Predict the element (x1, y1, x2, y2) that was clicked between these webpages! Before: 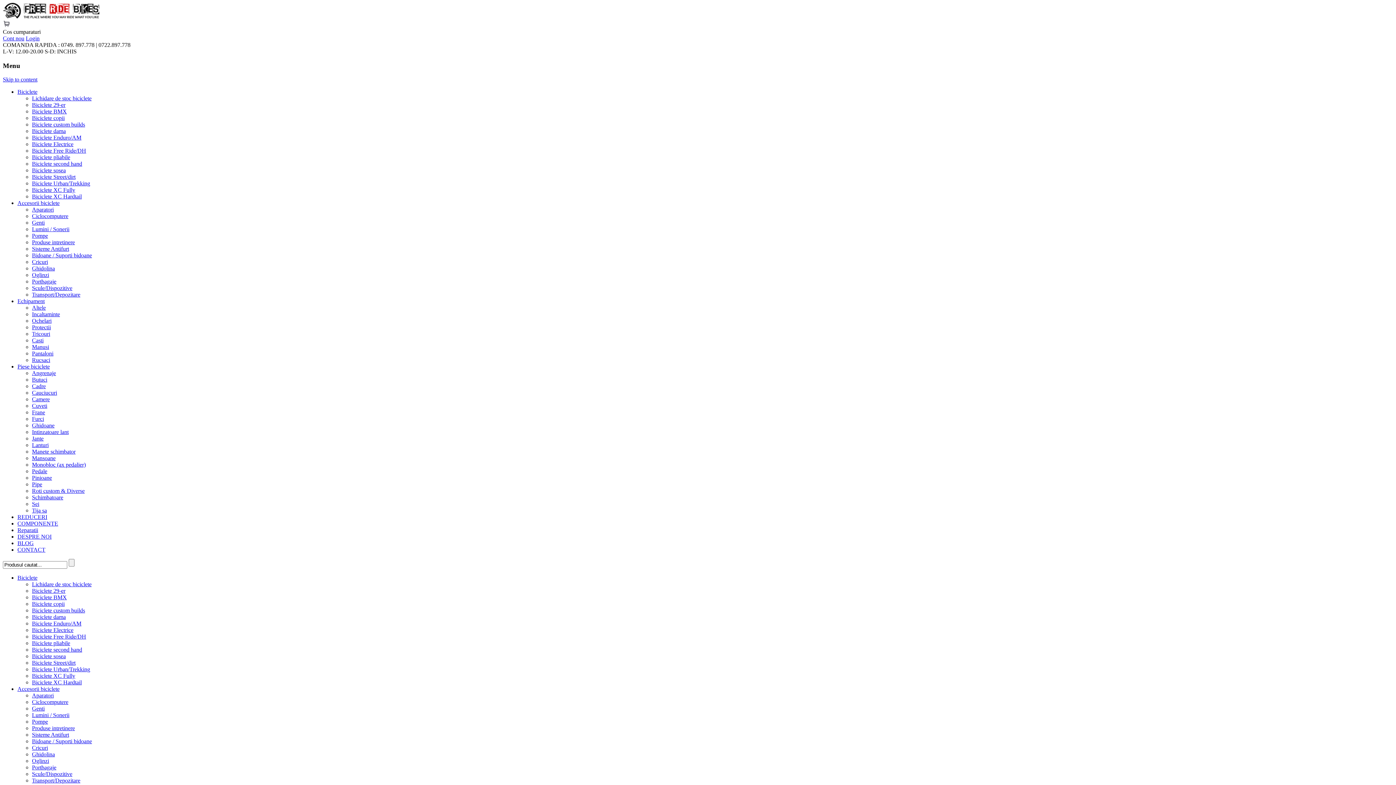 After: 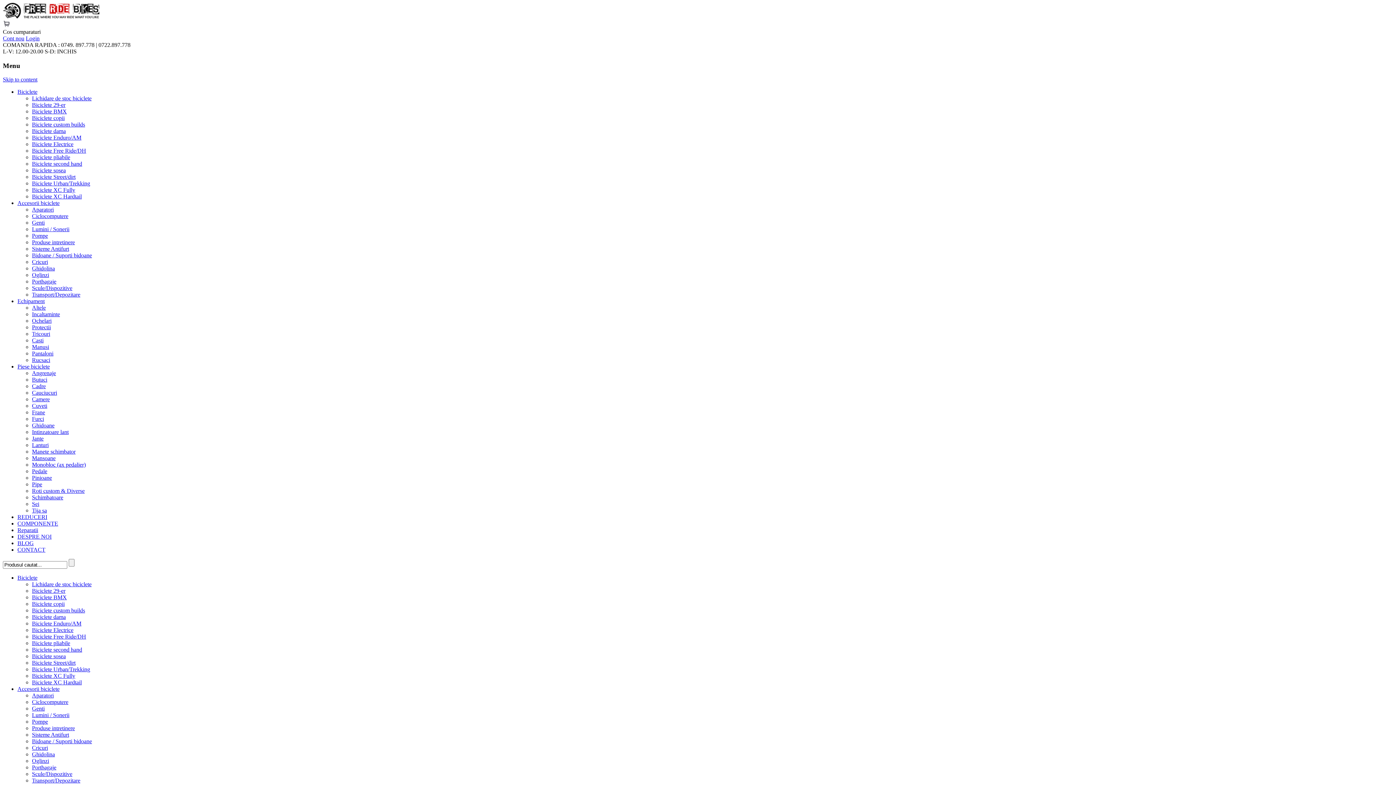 Action: bbox: (32, 128, 65, 134) label: Biciclete dama